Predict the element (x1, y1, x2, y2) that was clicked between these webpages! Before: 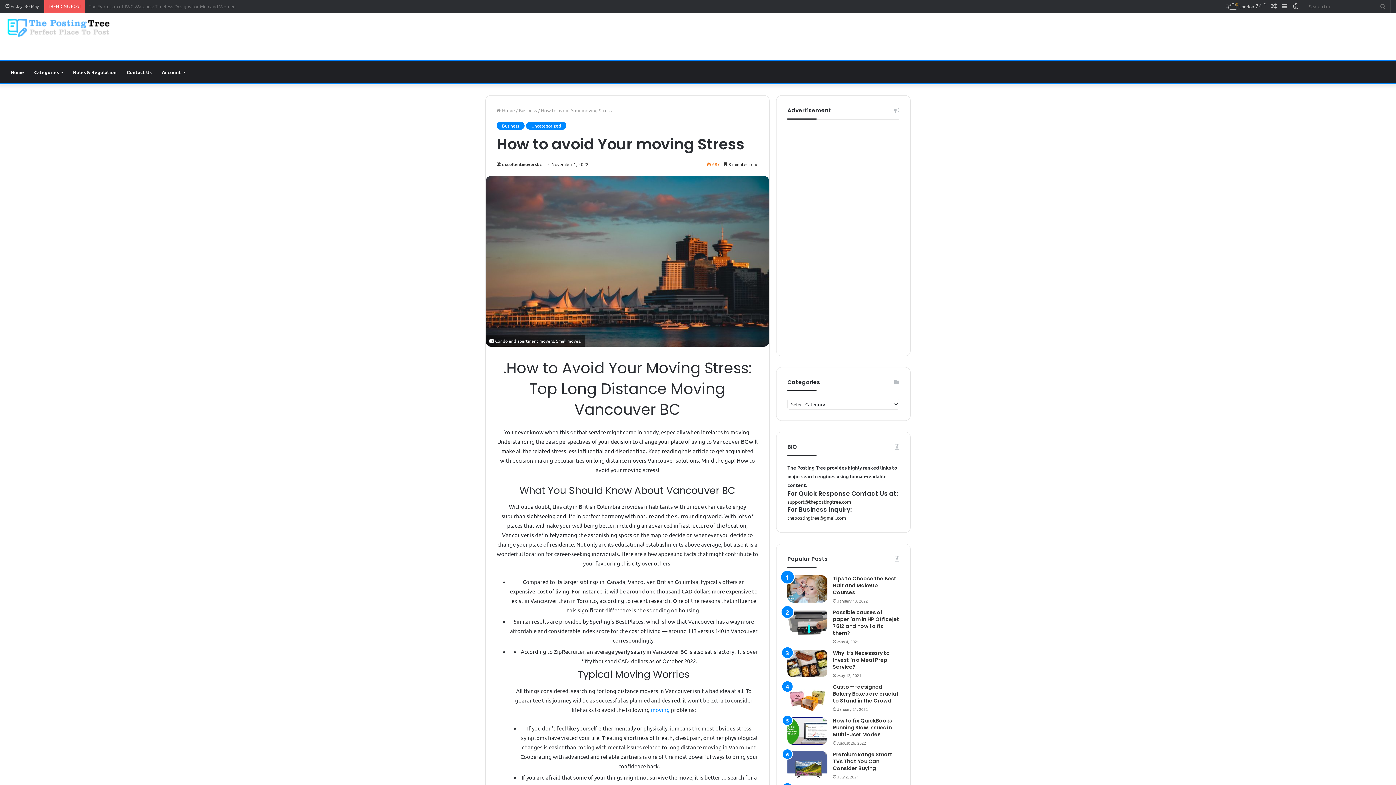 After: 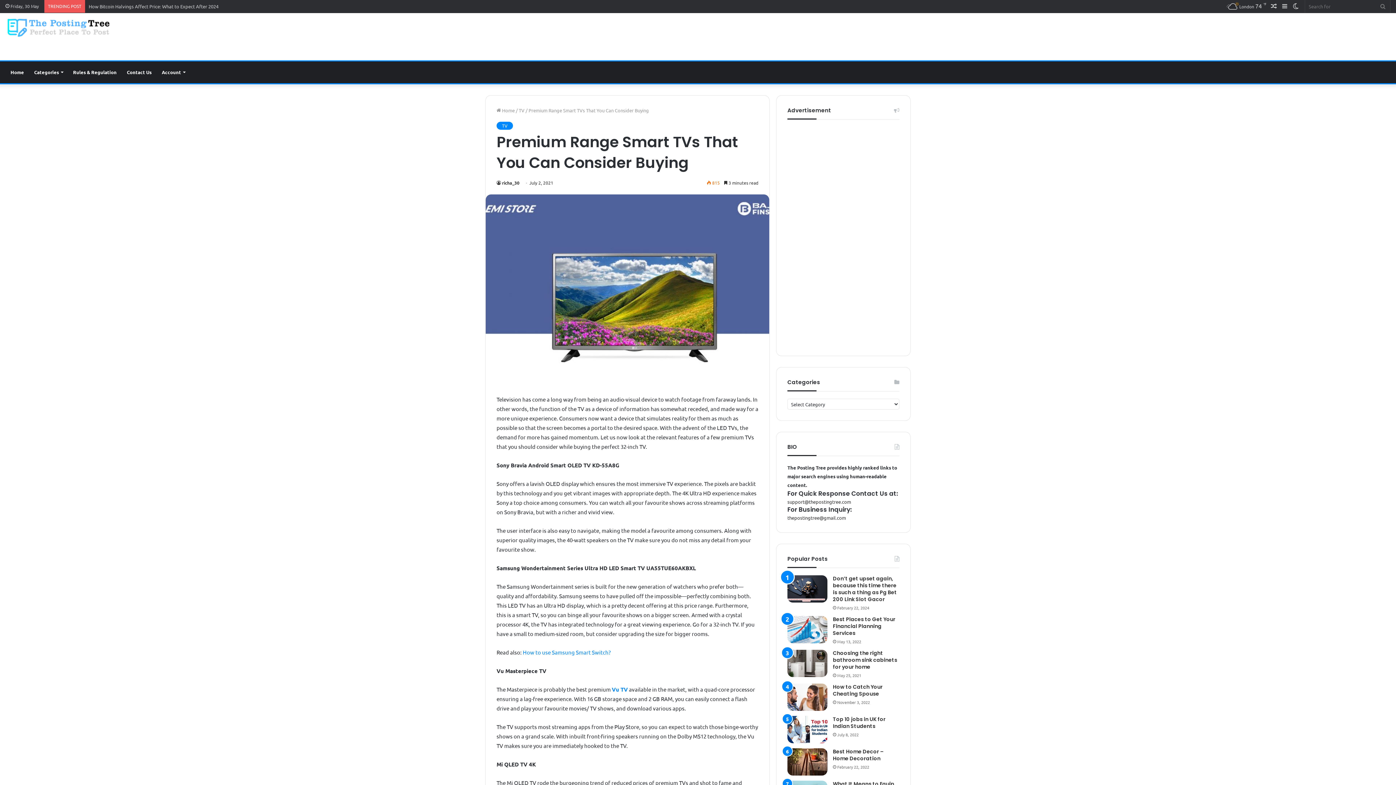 Action: bbox: (833, 751, 892, 772) label: Premium Range Smart TVs That You Can Consider Buying